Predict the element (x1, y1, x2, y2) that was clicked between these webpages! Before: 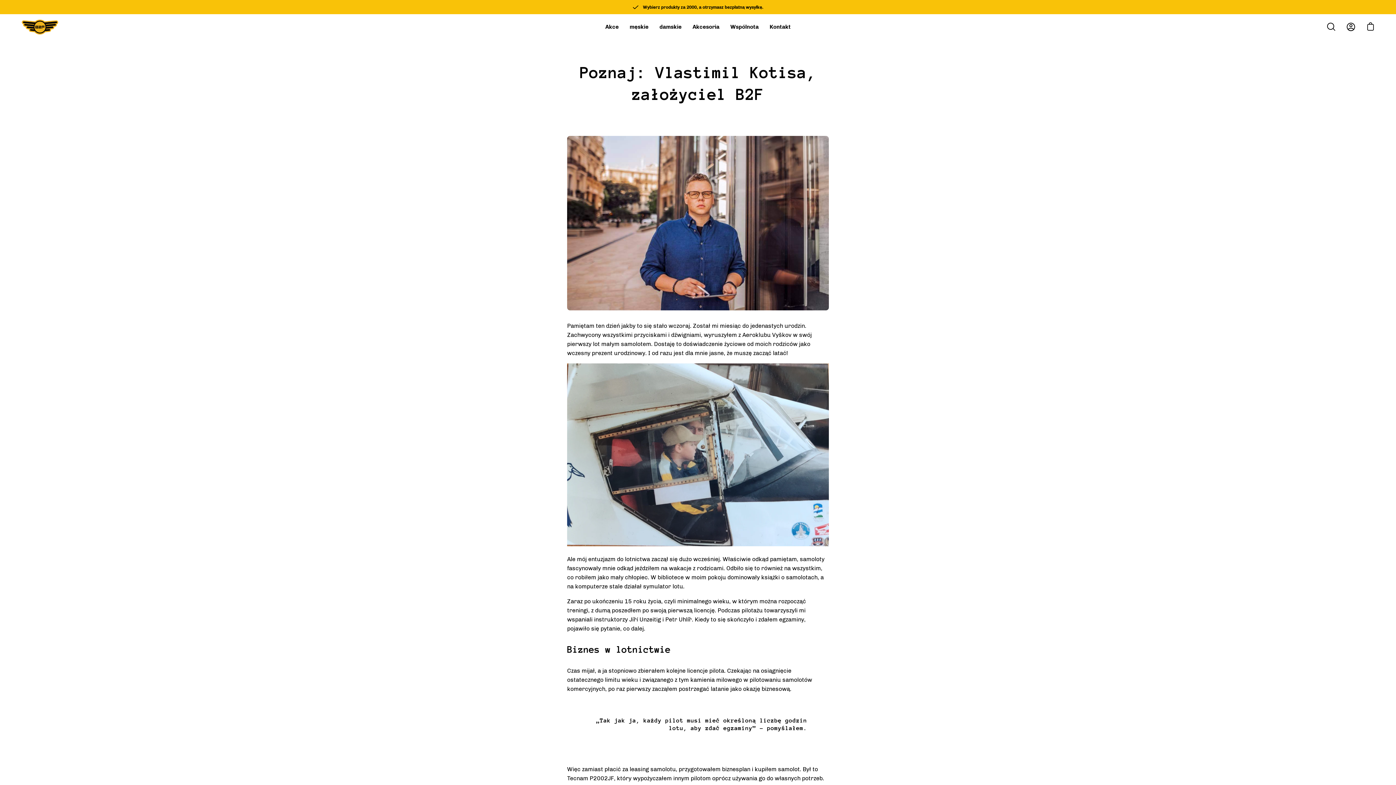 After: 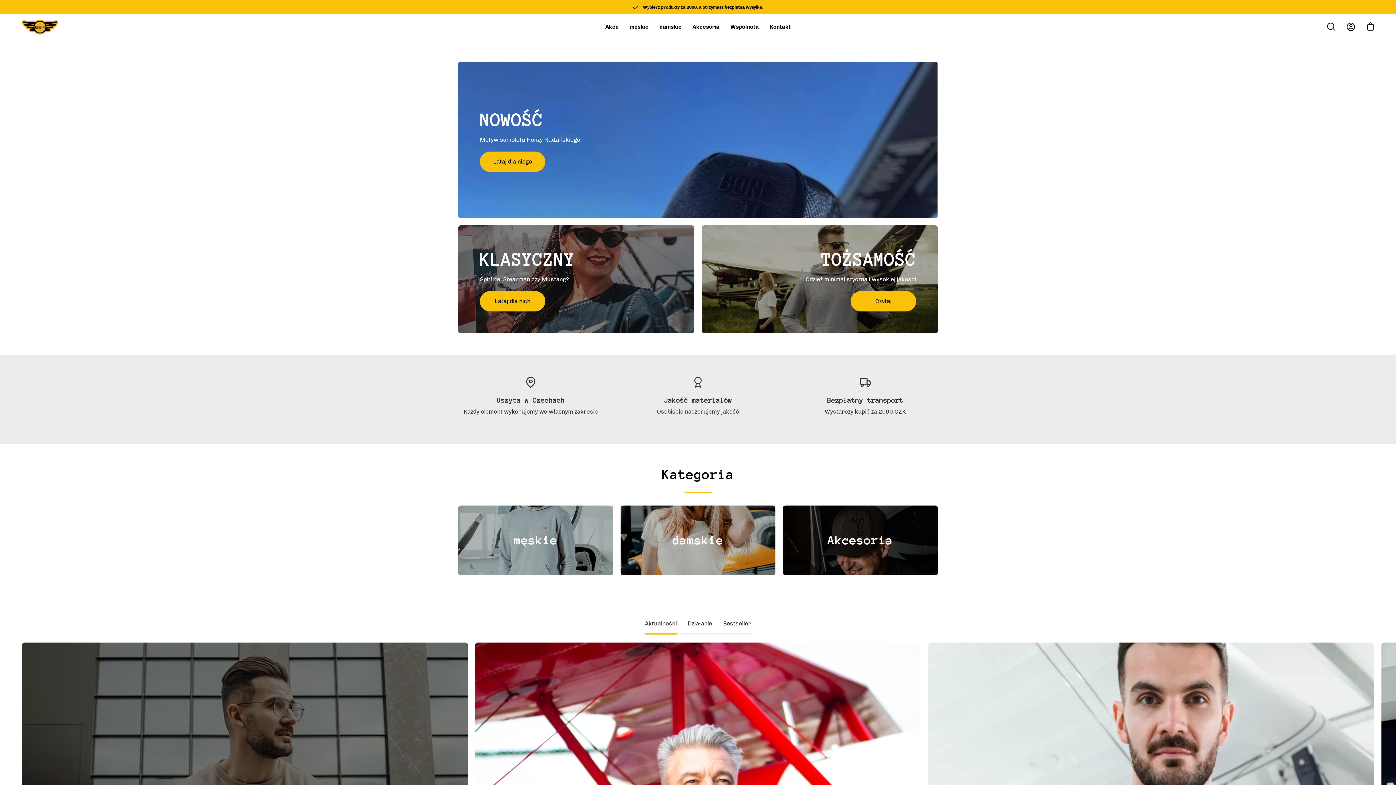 Action: bbox: (21, 19, 58, 34) label: BORN TO FLY